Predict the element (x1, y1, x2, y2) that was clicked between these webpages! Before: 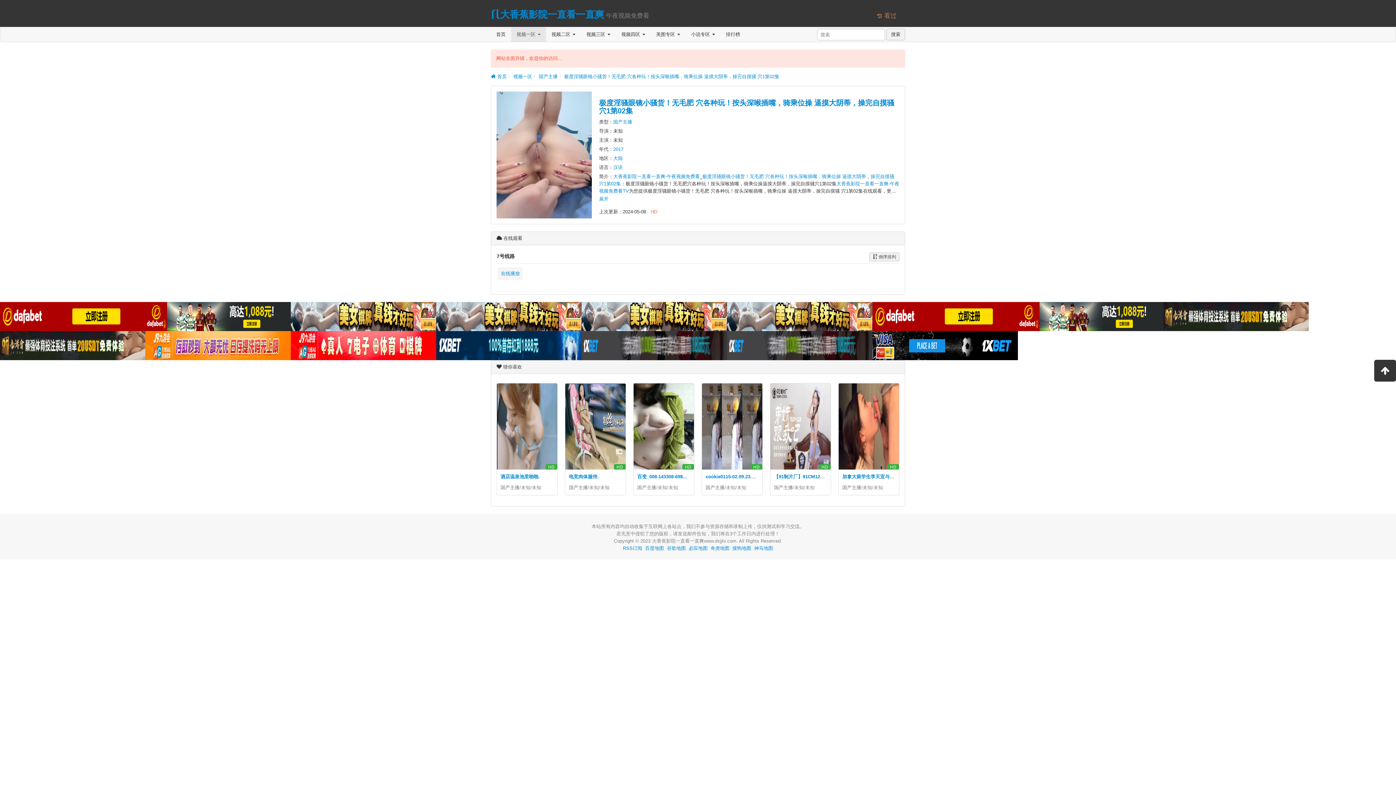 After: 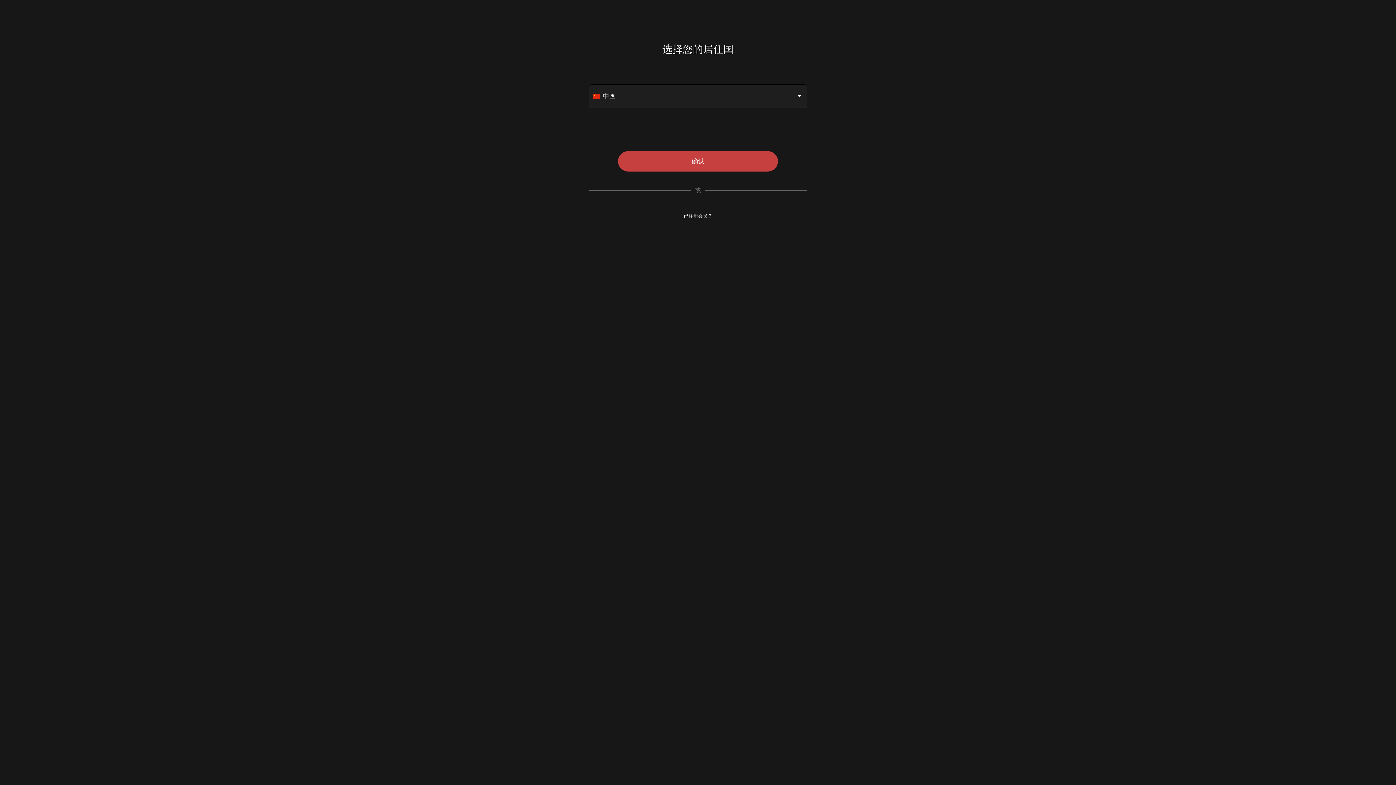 Action: bbox: (581, 313, 727, 319)